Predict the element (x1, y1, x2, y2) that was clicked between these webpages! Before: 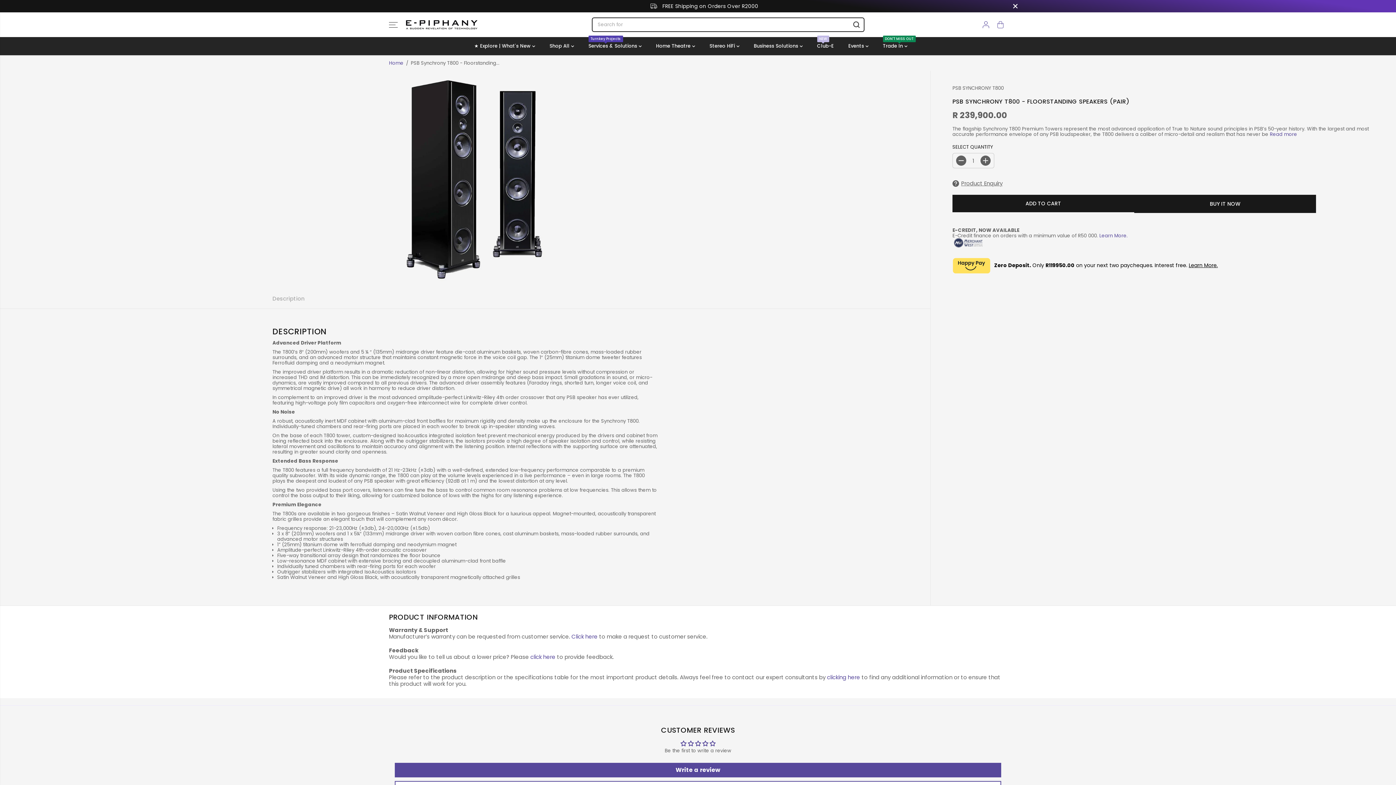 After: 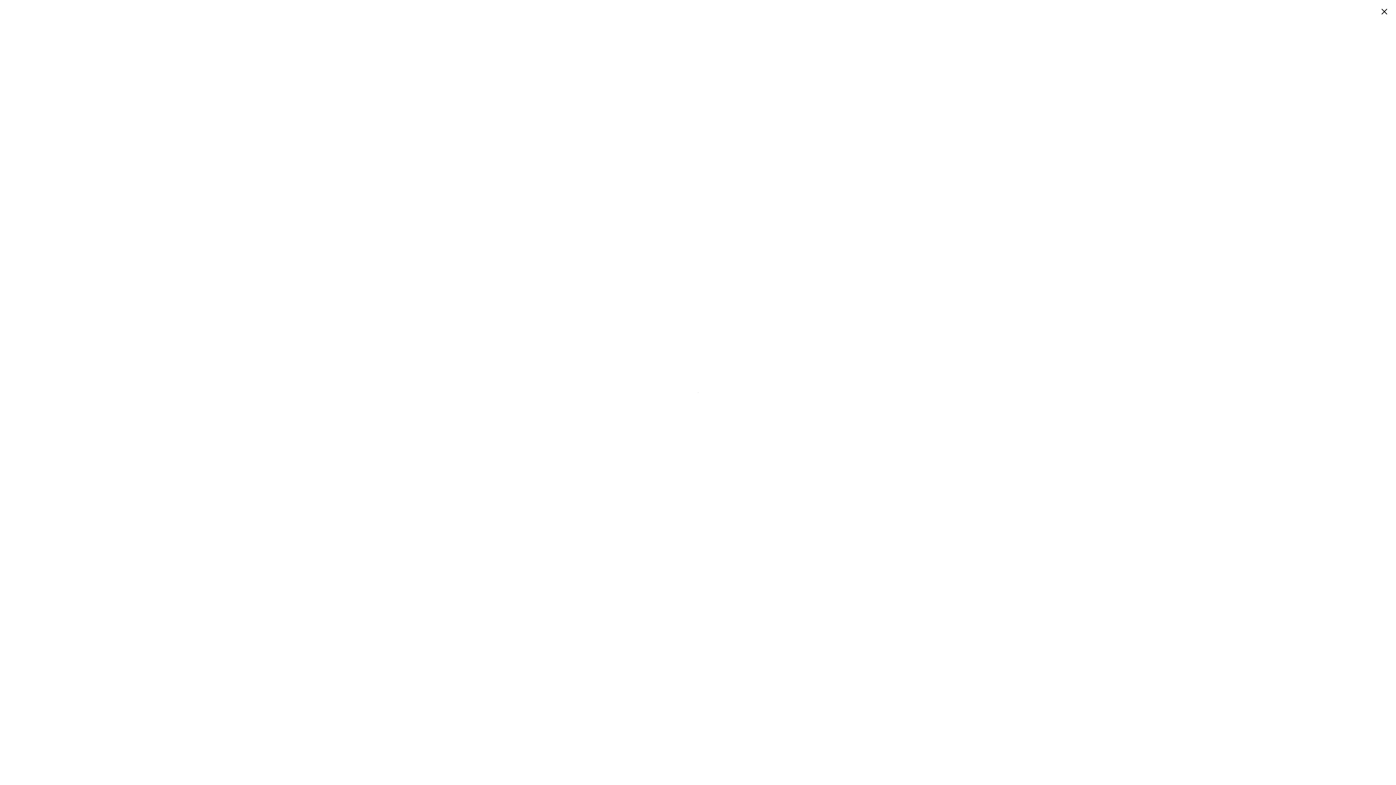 Action: bbox: (33, 70, 930, 289) label: psb synchrony t800 - floorstanding speakers (pair)